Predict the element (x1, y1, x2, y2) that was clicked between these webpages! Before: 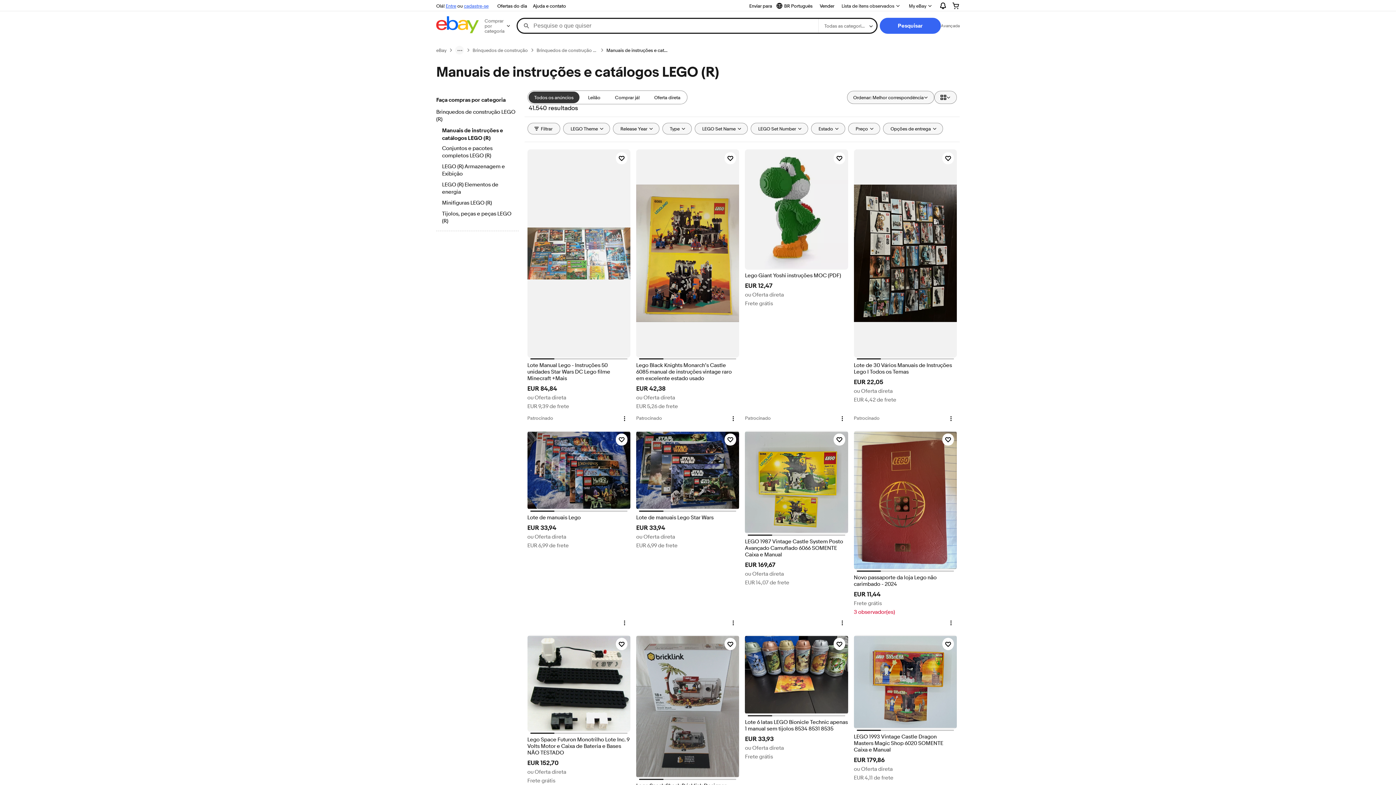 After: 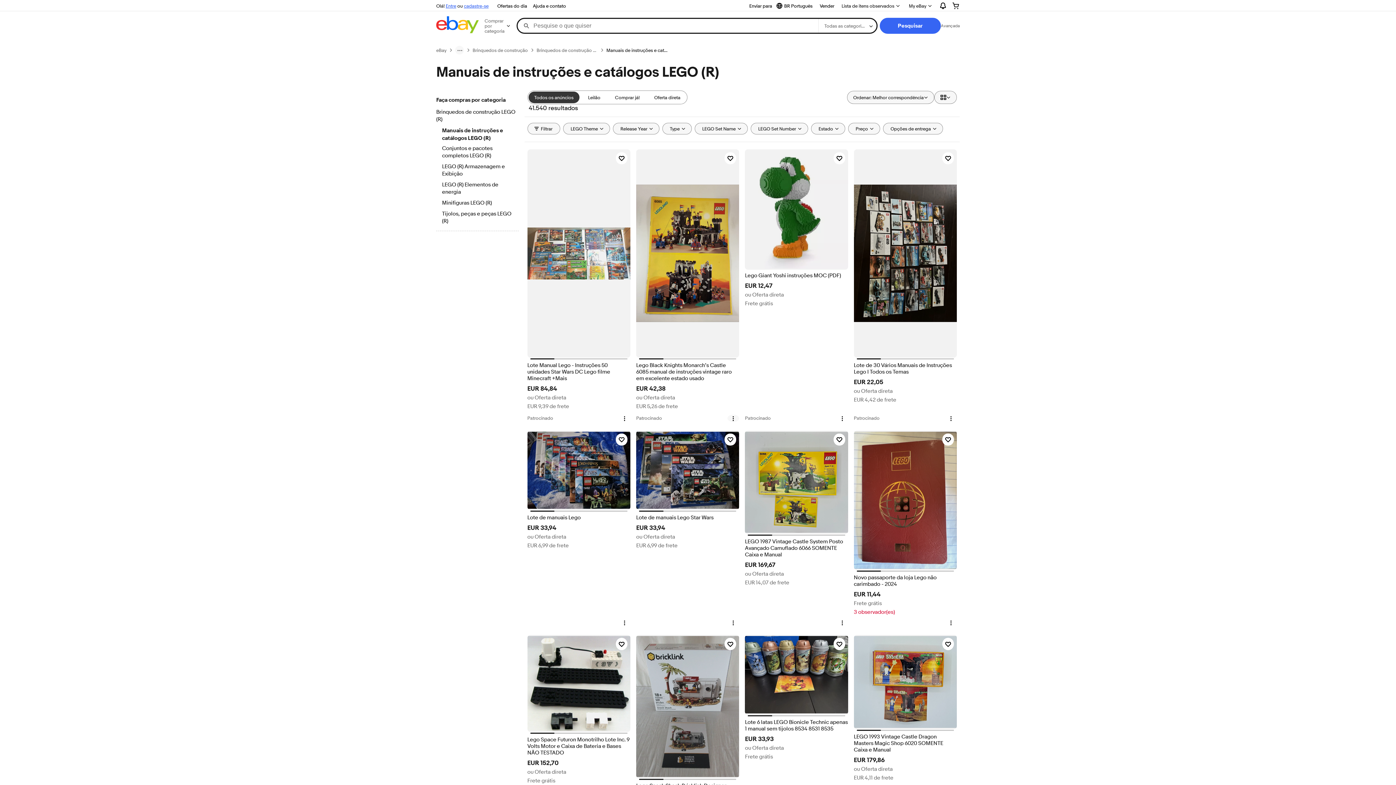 Action: bbox: (727, 414, 739, 422) label: Menu de ação do item. Clique para abrir o menu de ação do item